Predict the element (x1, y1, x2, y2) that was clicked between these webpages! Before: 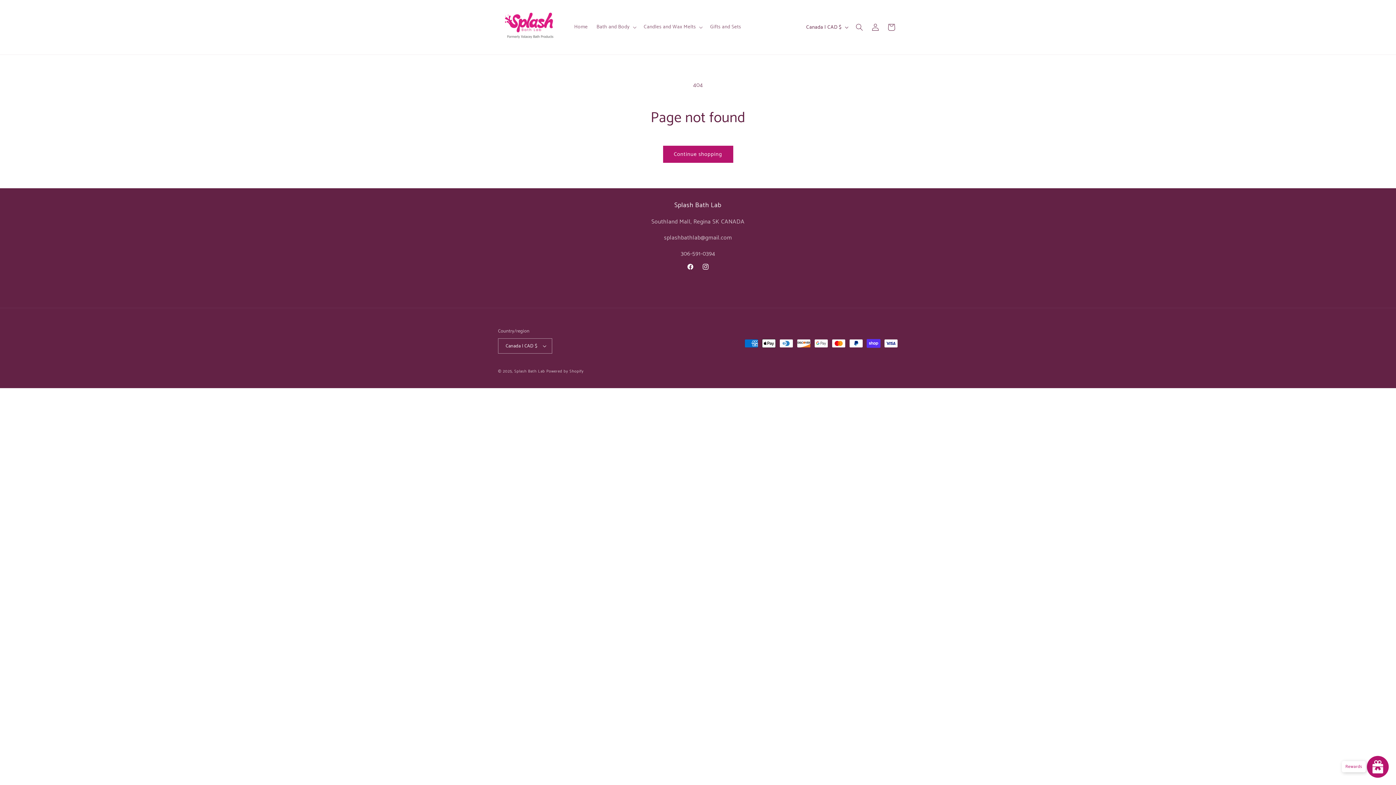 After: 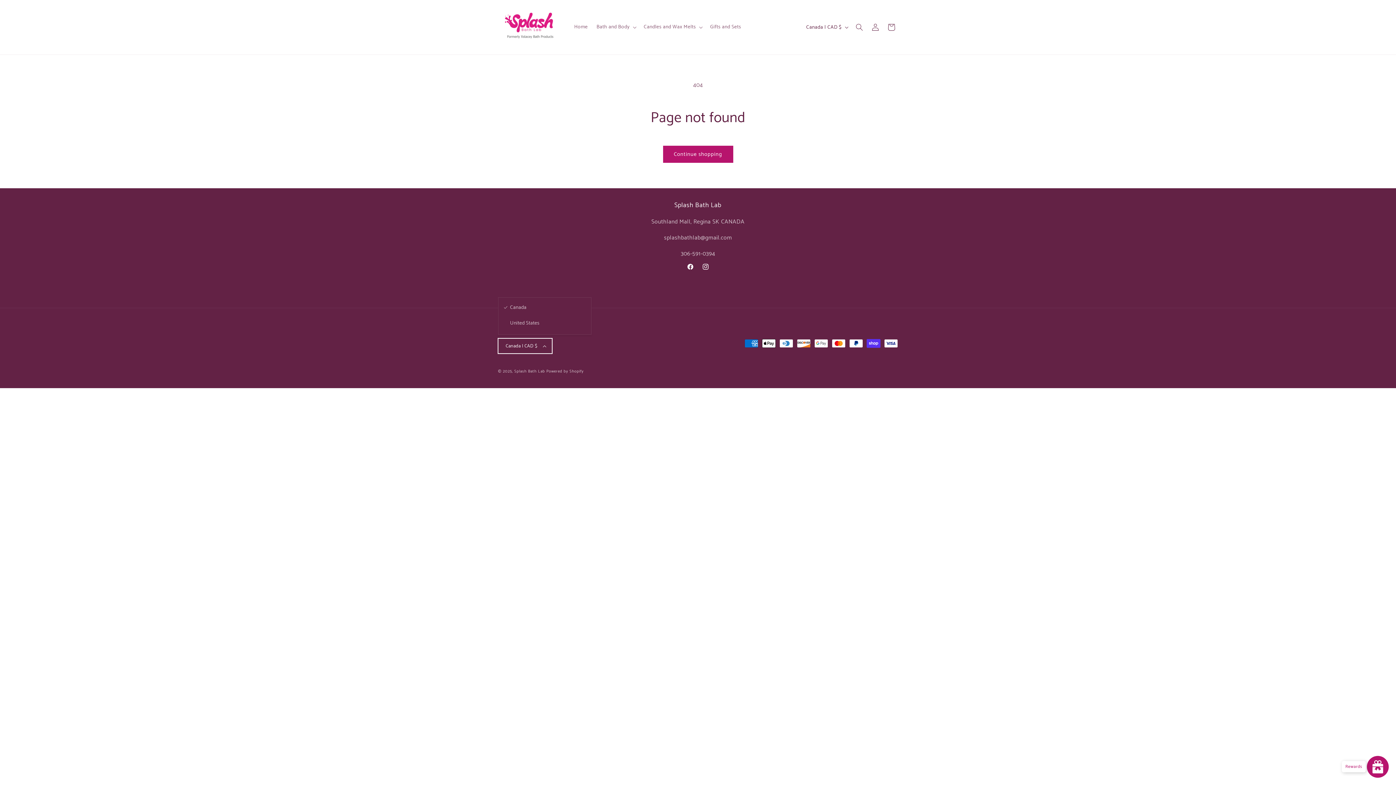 Action: label: Canada | CAD $ bbox: (498, 338, 552, 353)